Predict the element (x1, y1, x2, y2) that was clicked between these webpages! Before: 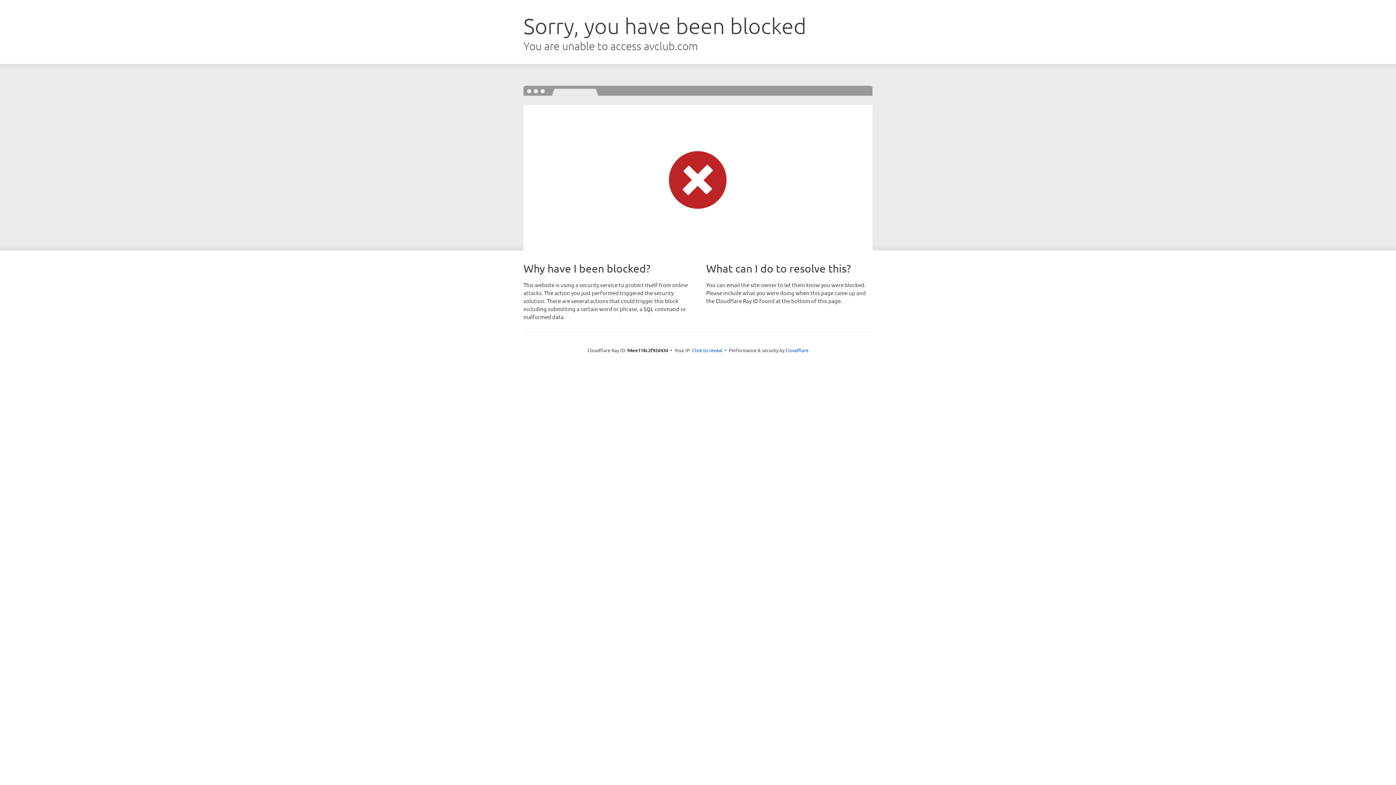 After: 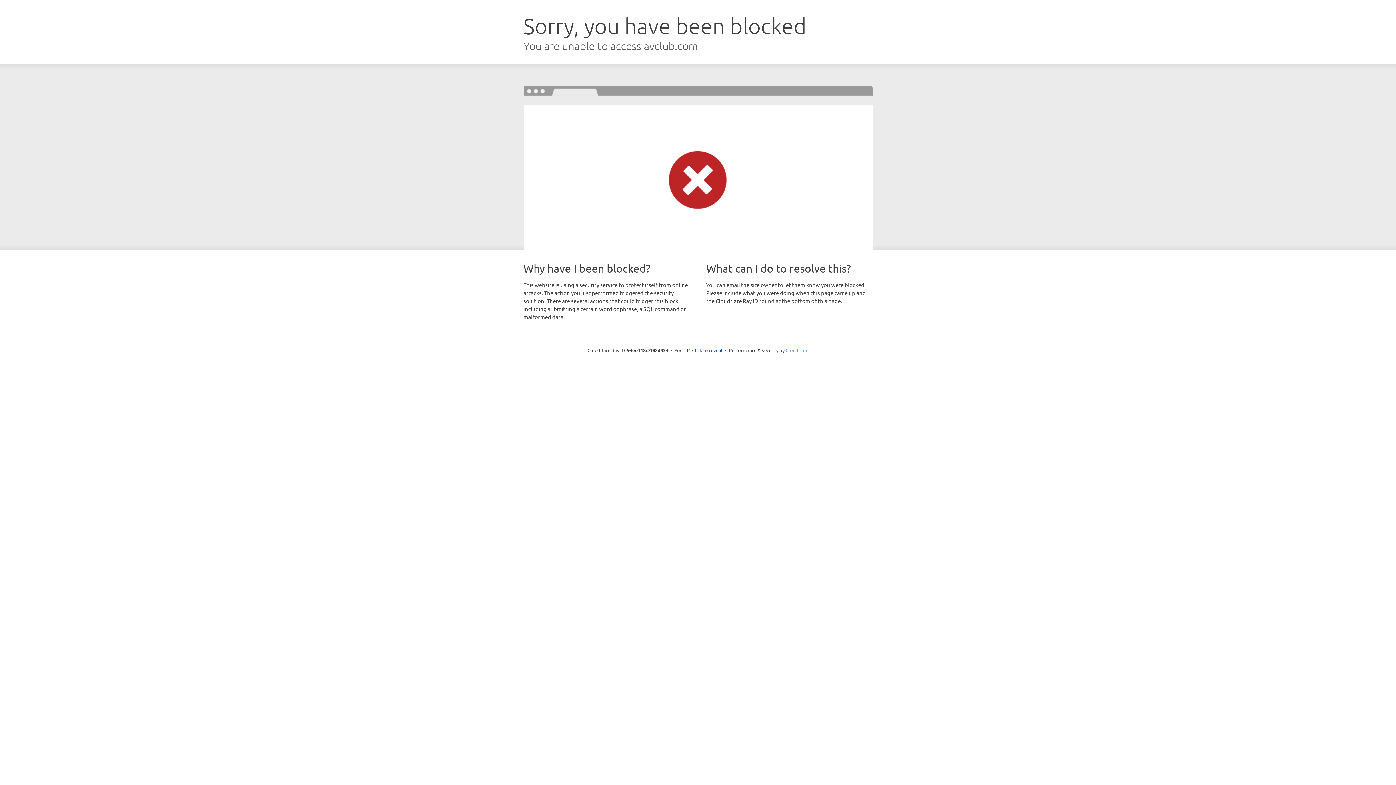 Action: label: Cloudflare bbox: (785, 347, 808, 353)